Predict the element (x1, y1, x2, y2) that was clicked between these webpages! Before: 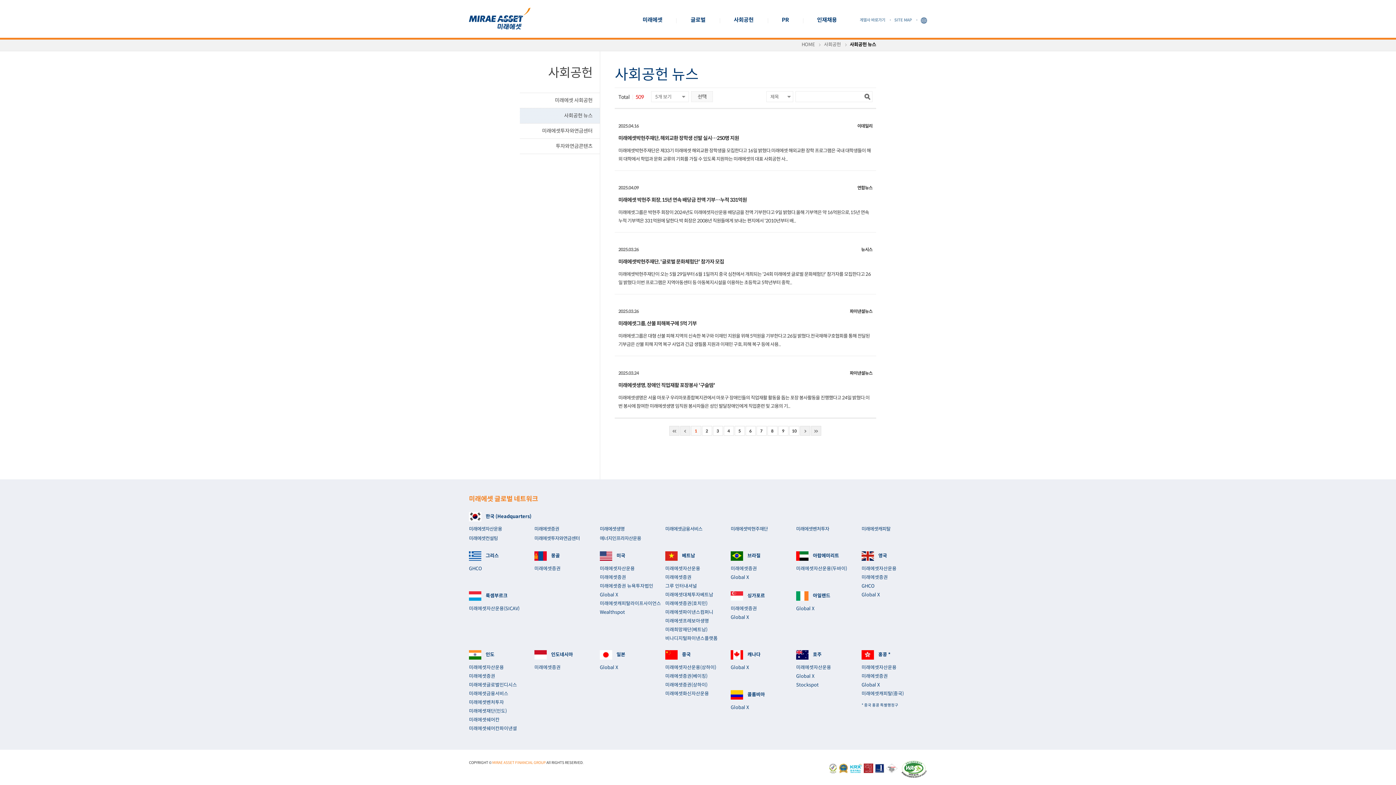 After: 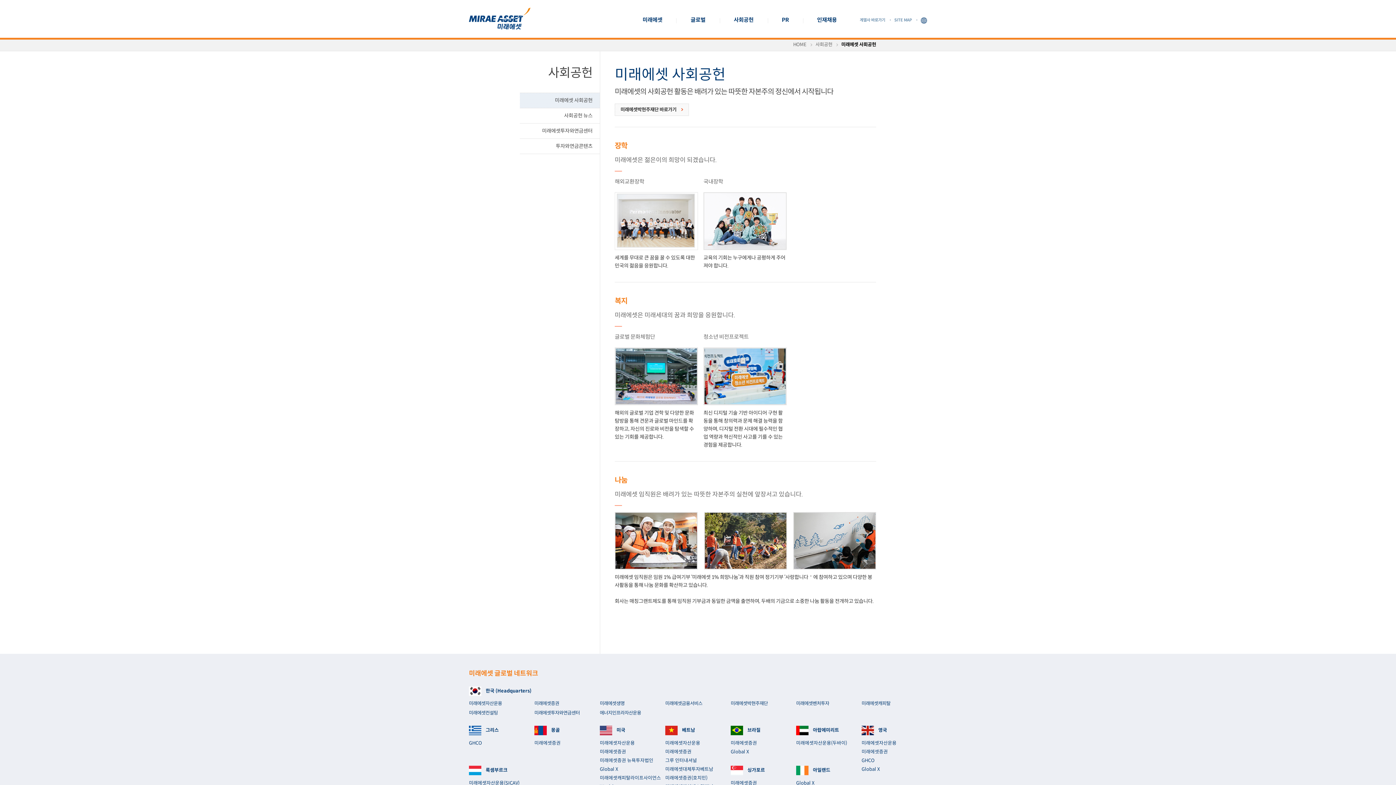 Action: bbox: (520, 93, 600, 108) label: 미래에셋 사회공헌